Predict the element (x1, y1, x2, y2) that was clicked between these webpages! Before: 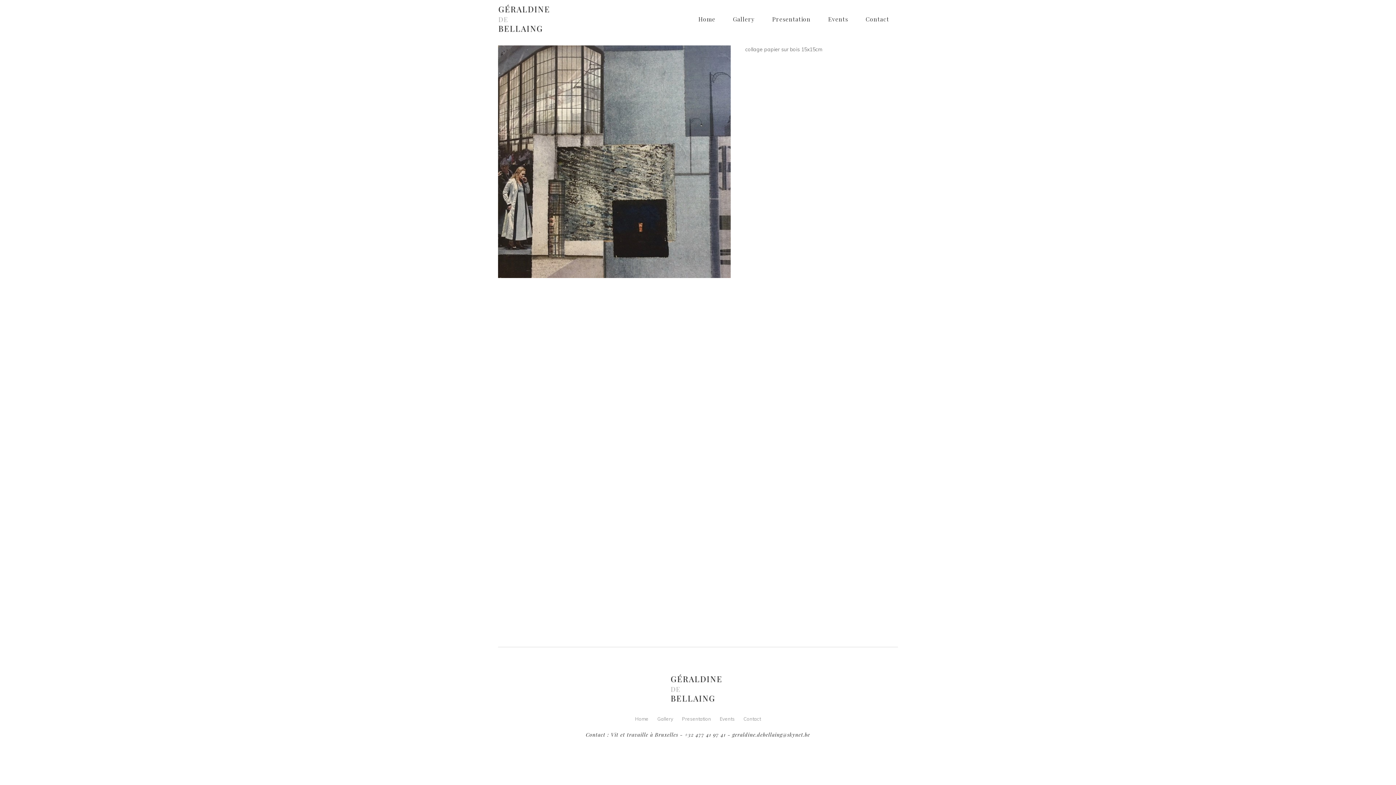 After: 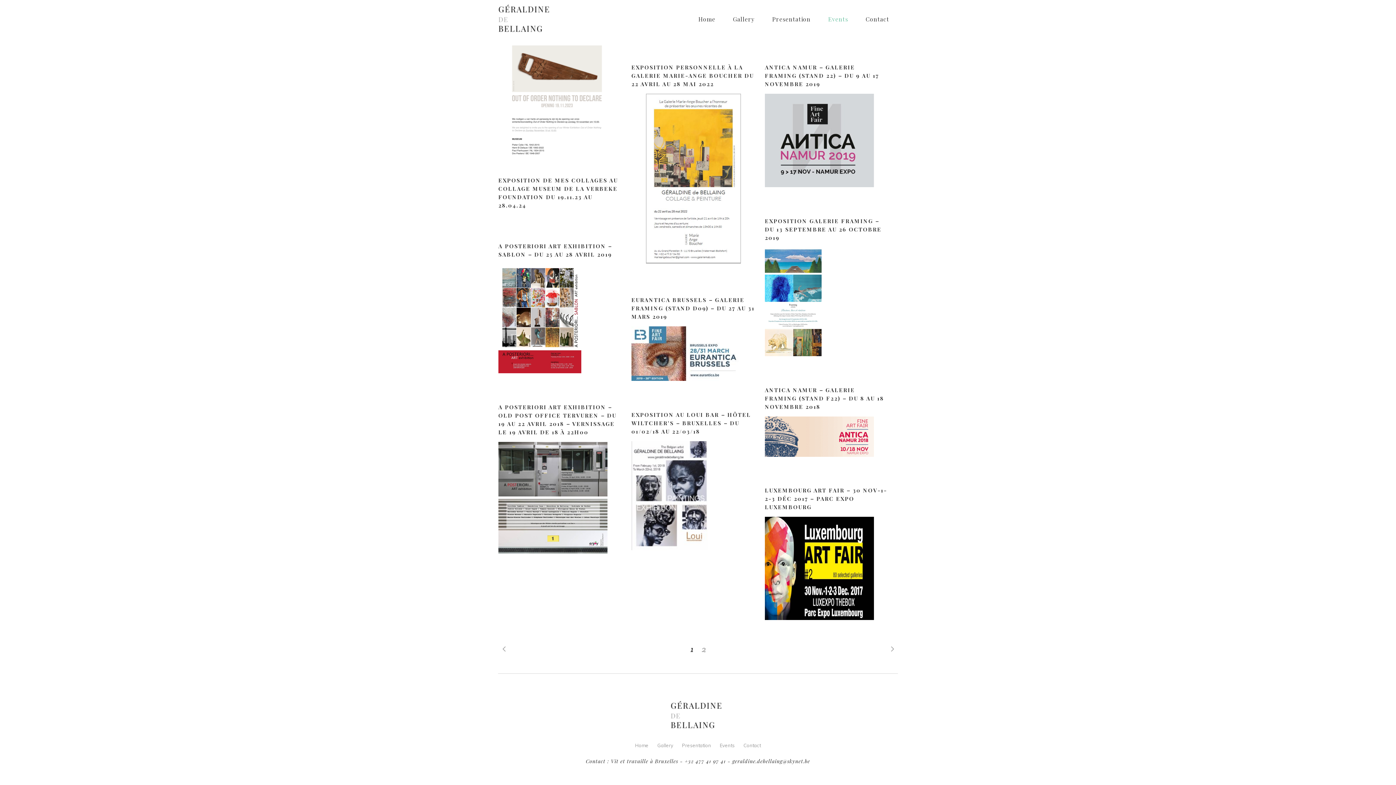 Action: label: Events bbox: (720, 716, 734, 722)